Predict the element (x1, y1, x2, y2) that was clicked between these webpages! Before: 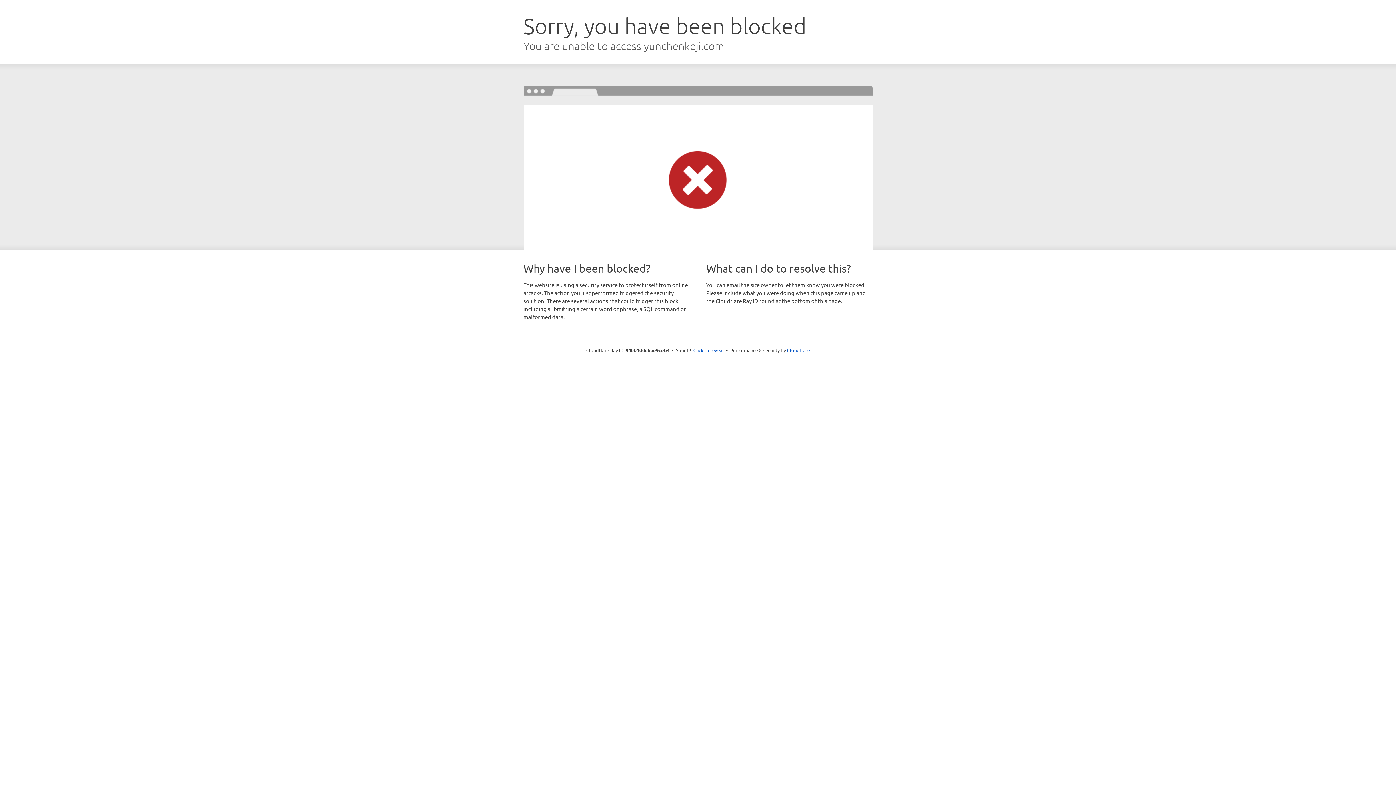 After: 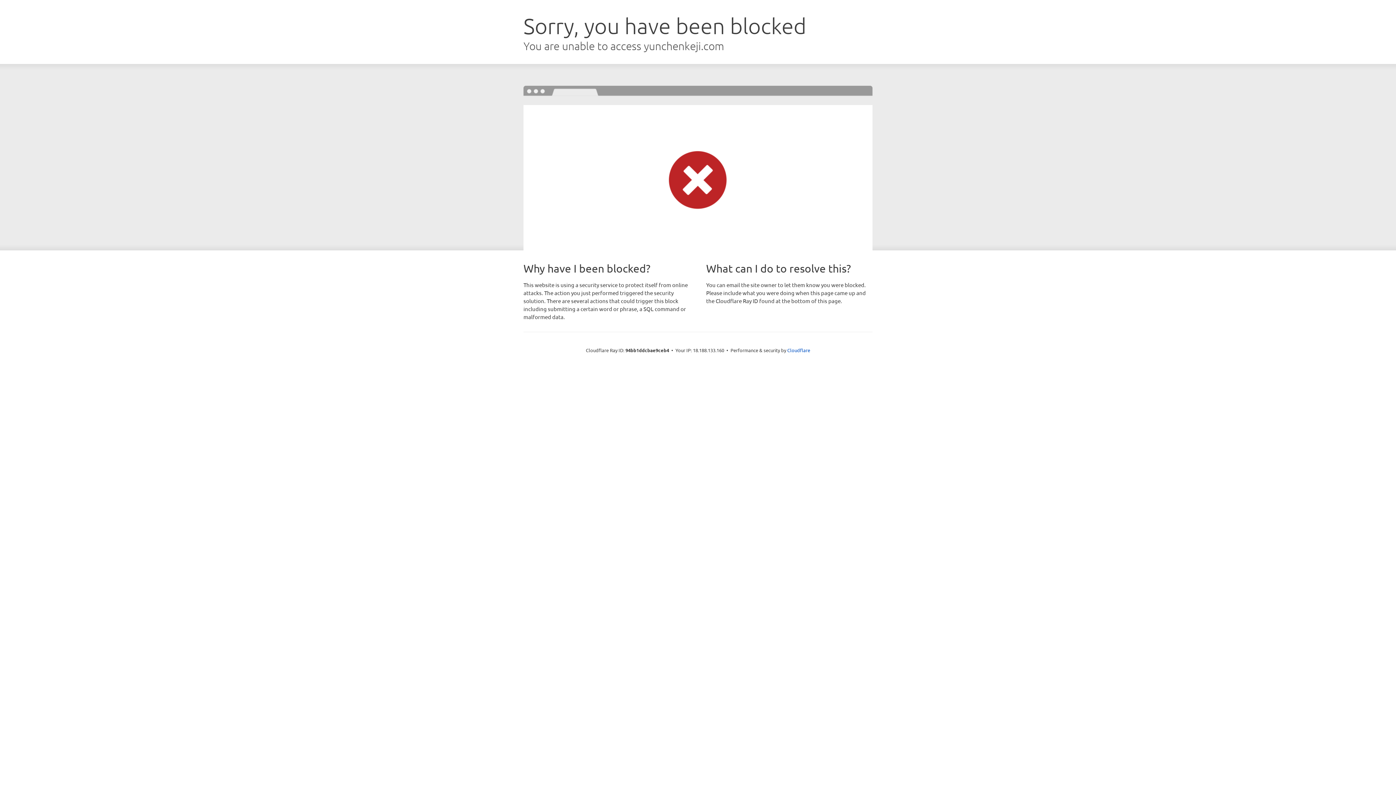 Action: label: Click to reveal bbox: (693, 346, 724, 353)